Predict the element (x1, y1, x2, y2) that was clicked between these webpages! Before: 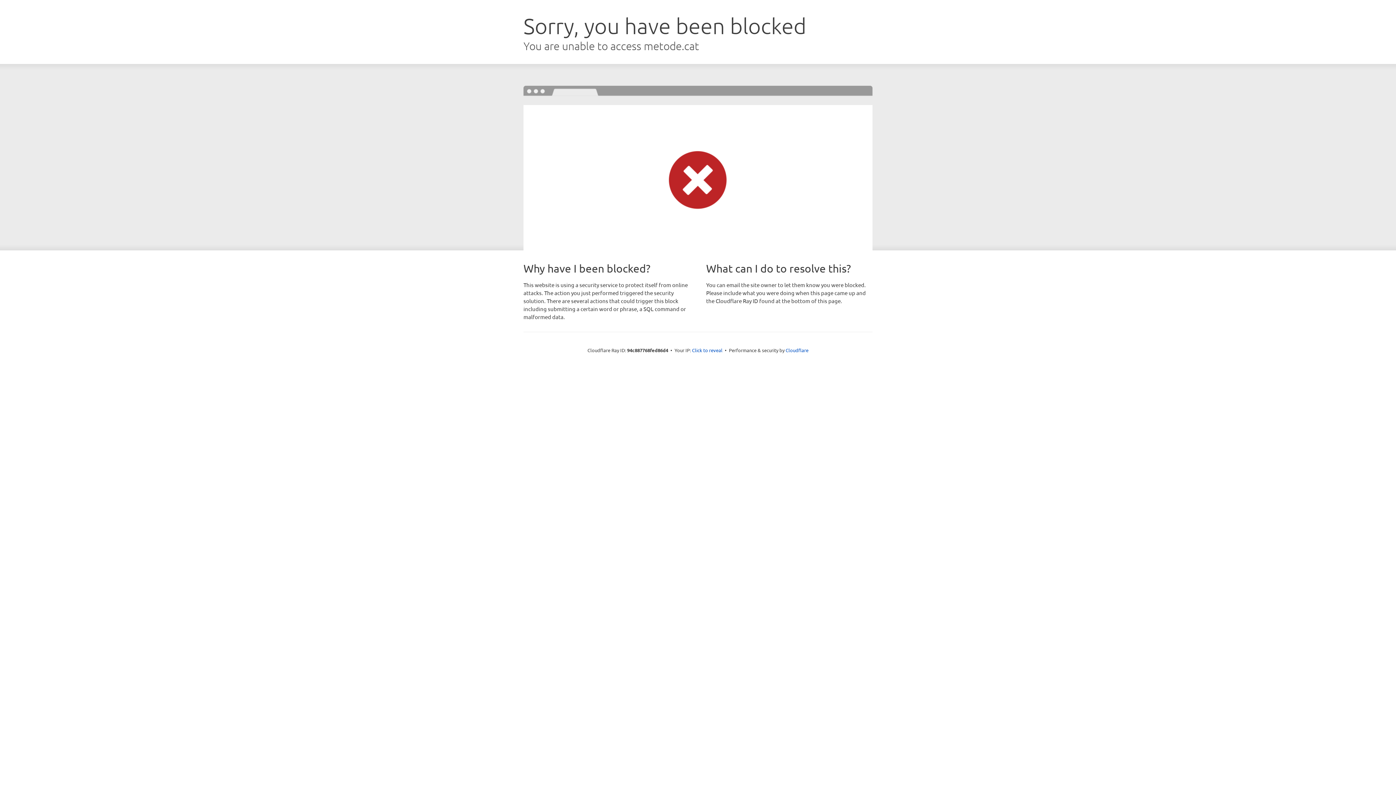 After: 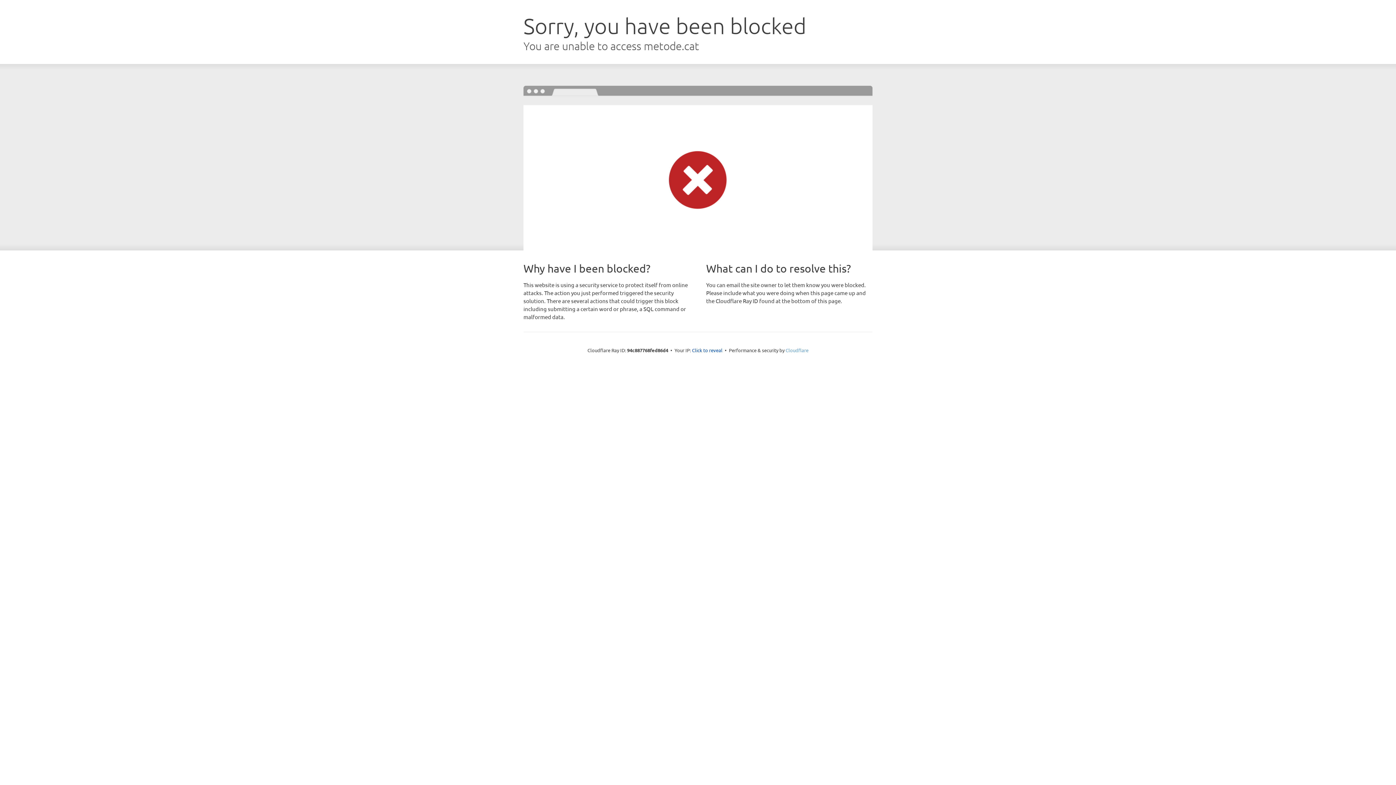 Action: bbox: (785, 347, 808, 353) label: Cloudflare